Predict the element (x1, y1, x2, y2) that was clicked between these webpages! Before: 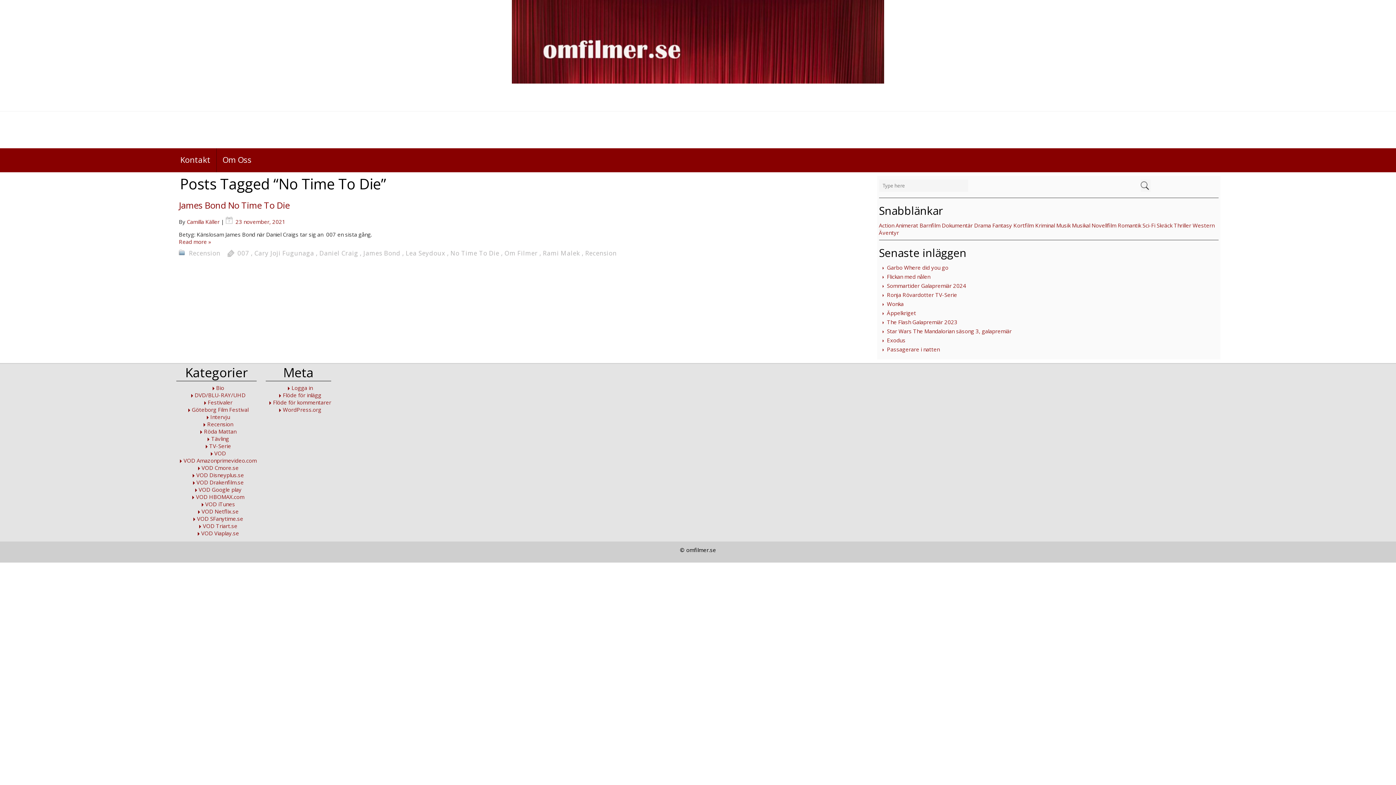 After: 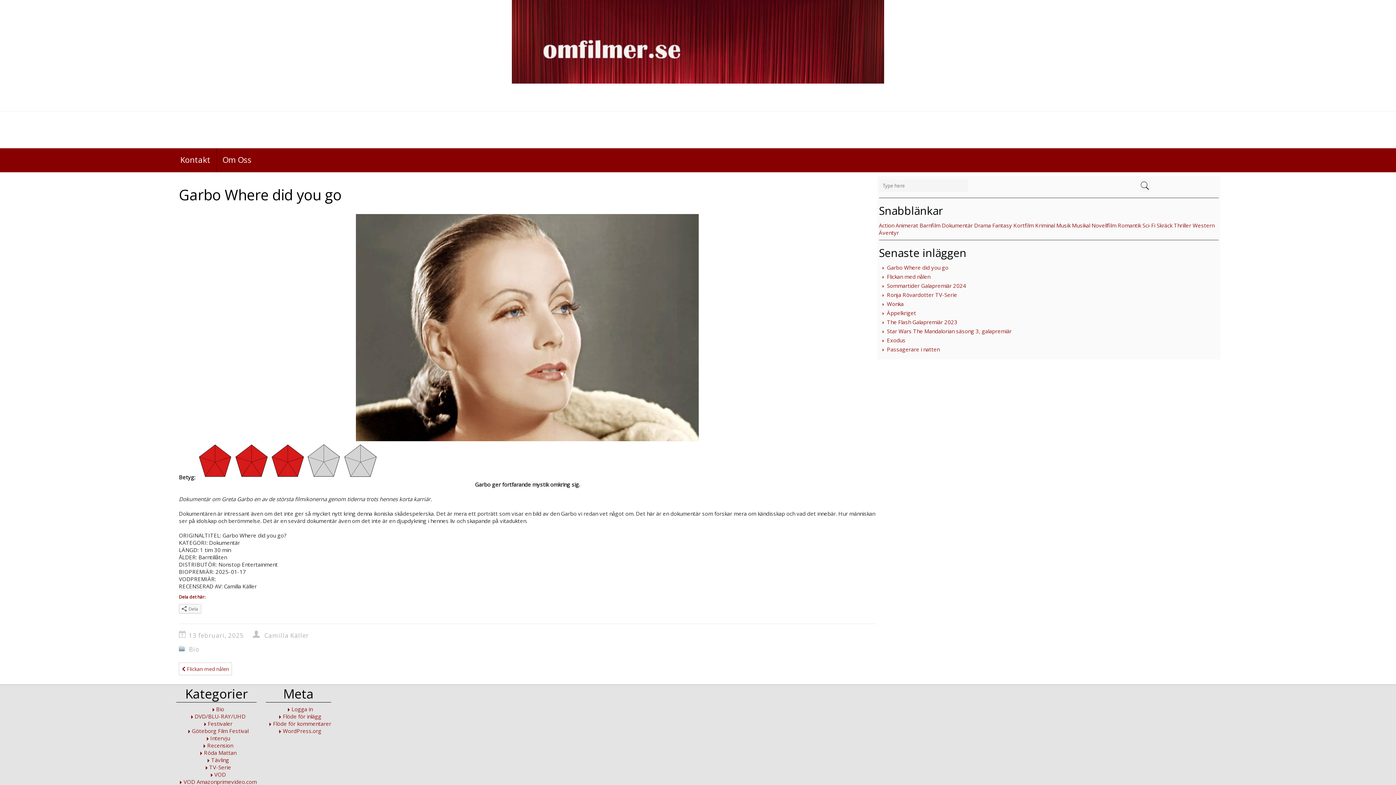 Action: bbox: (887, 264, 948, 271) label: Garbo Where did you go